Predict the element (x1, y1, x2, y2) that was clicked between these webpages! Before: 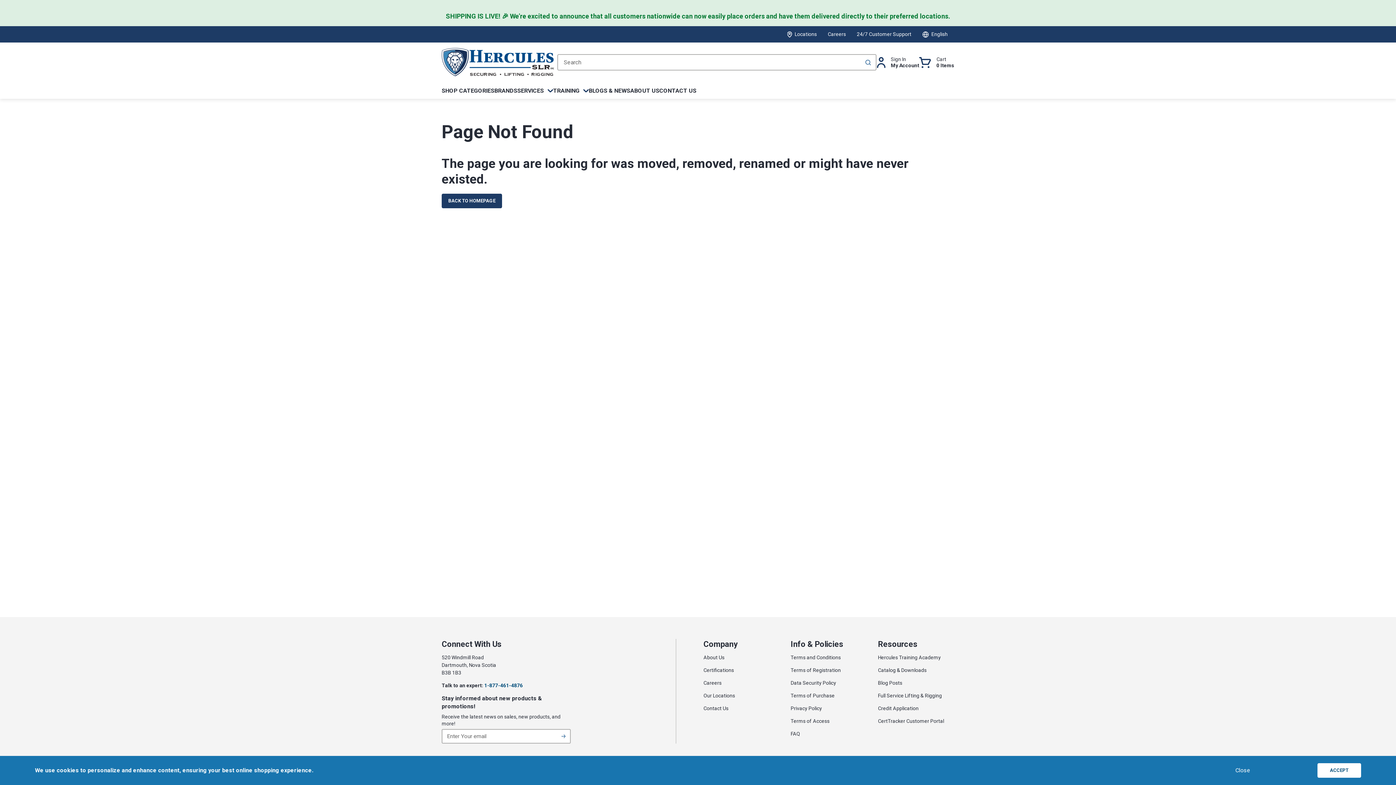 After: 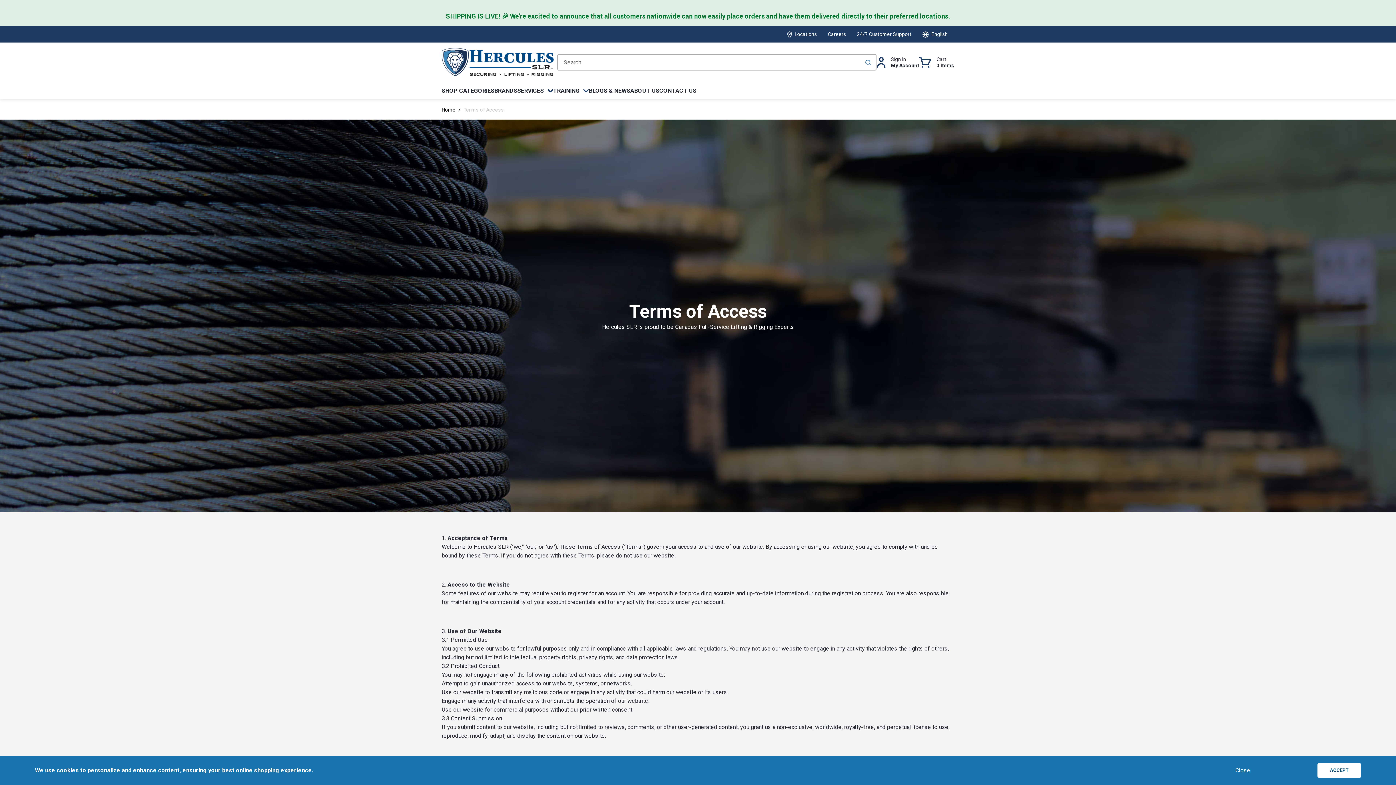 Action: bbox: (790, 717, 829, 725) label: Terms of Access